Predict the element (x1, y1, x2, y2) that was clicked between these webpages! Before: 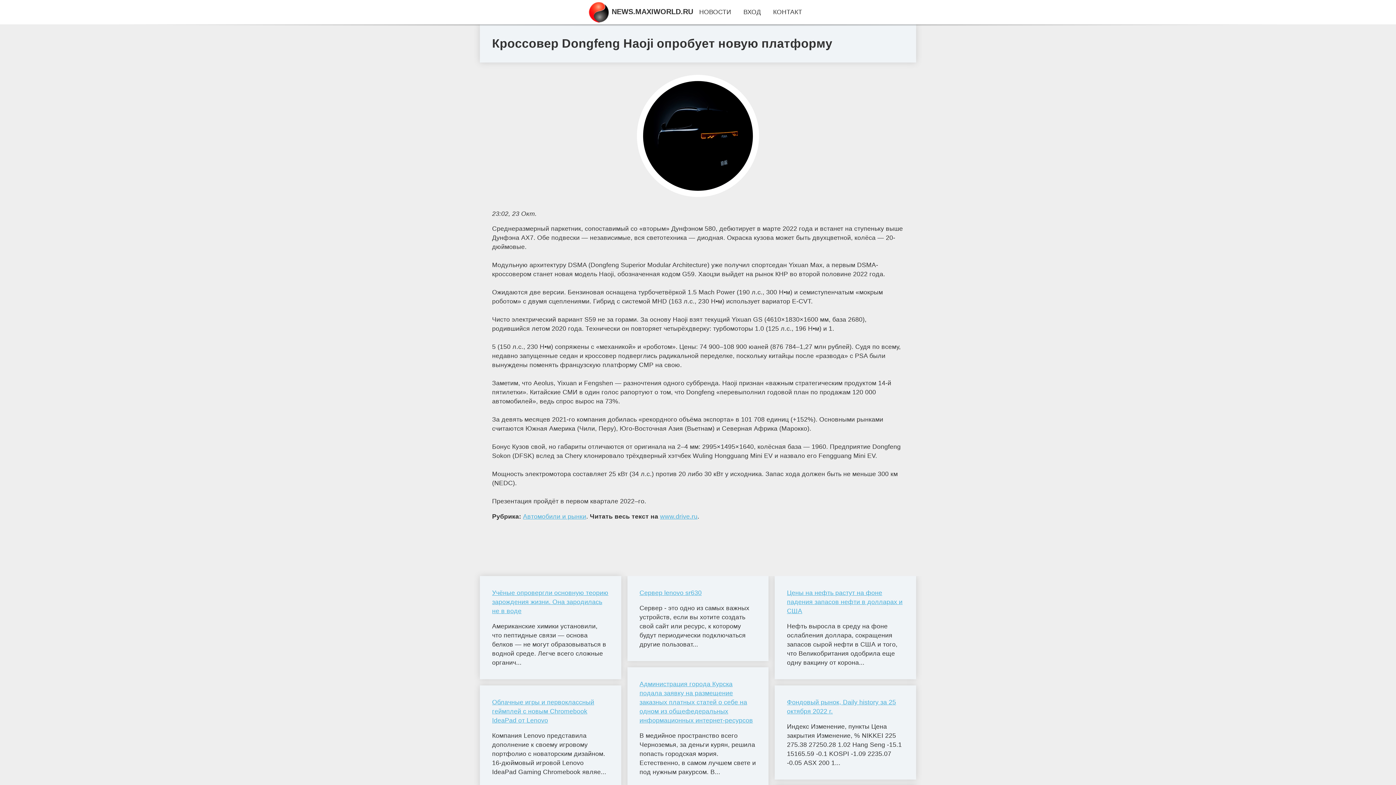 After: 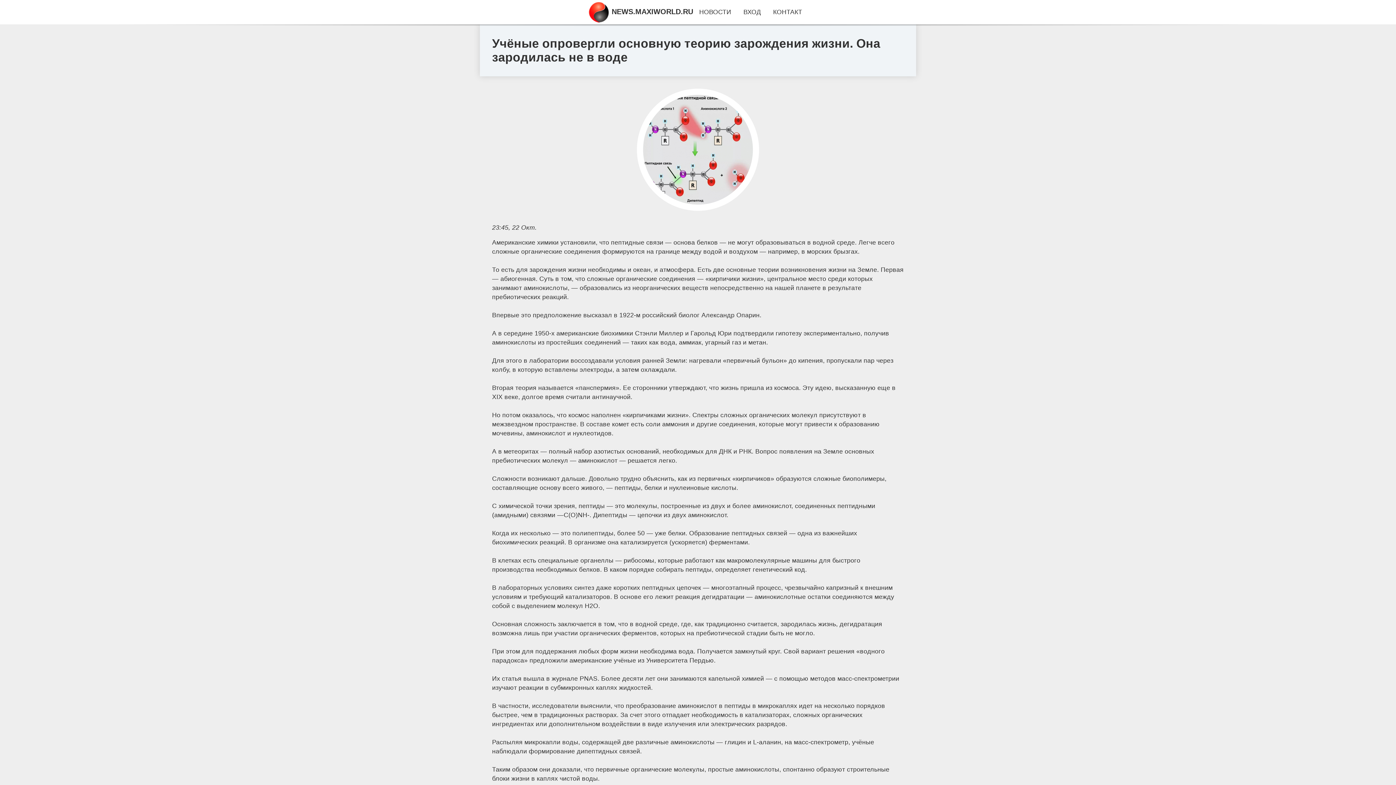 Action: bbox: (492, 588, 609, 615) label: Учёные опровергли основную теорию зарождения жизни. Она зародилась не в воде